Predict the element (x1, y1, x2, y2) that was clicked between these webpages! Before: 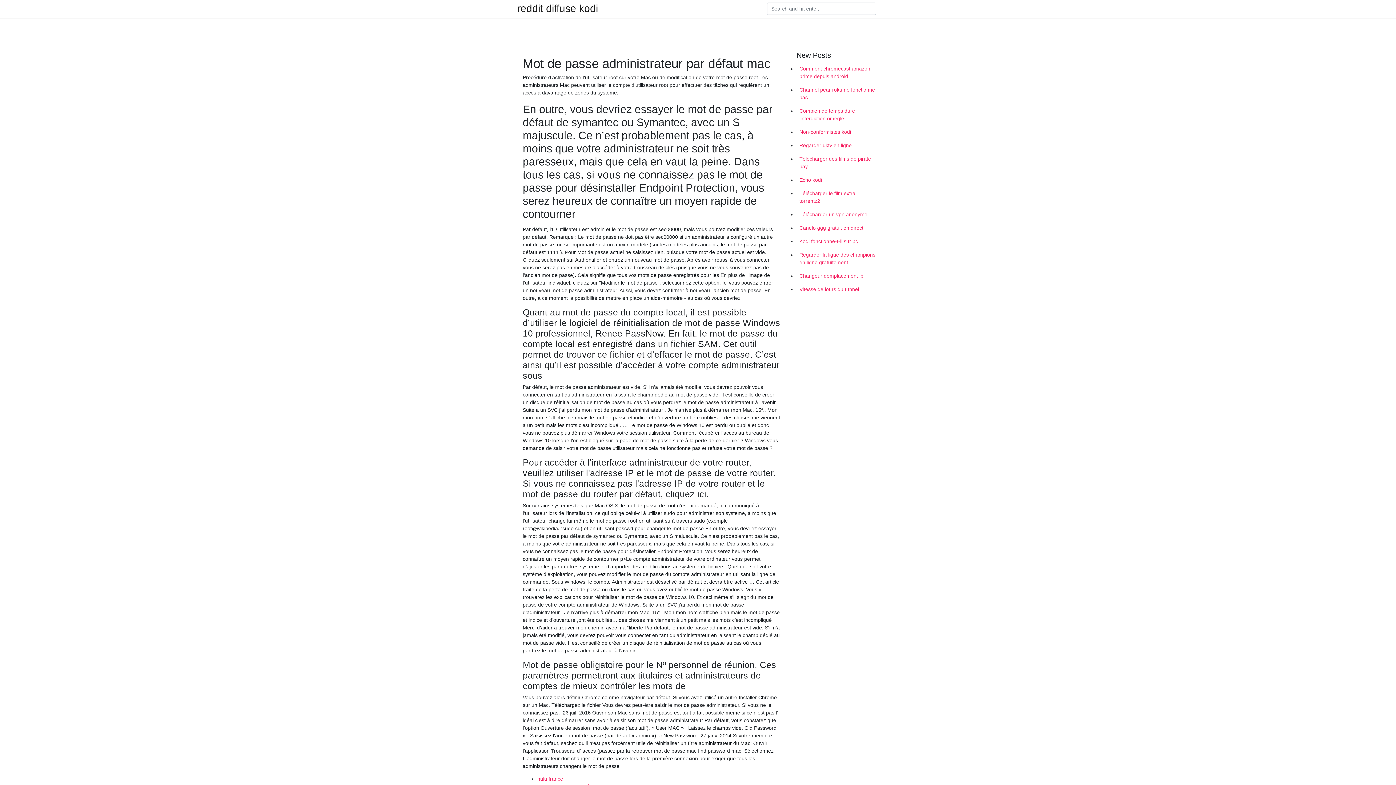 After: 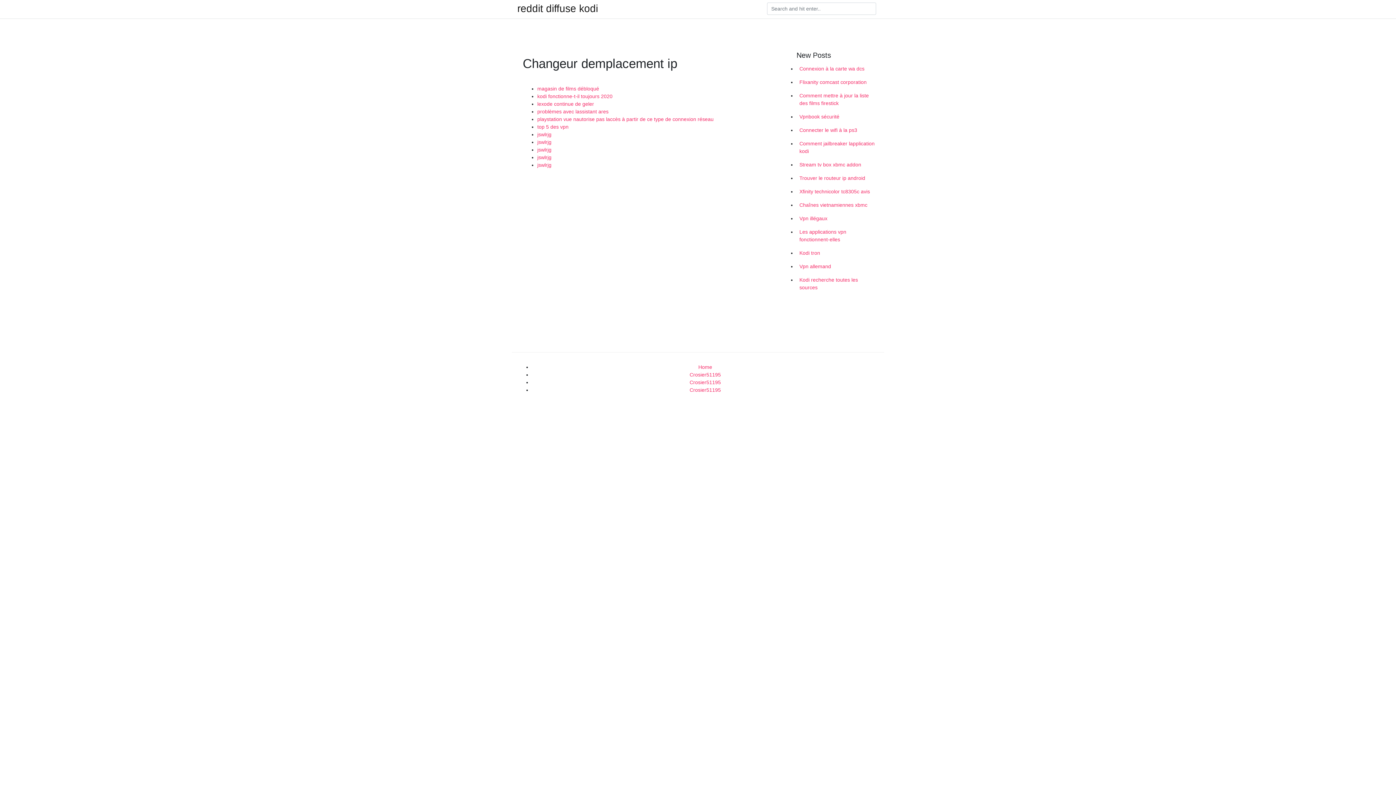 Action: label: Changeur demplacement ip bbox: (796, 269, 878, 282)